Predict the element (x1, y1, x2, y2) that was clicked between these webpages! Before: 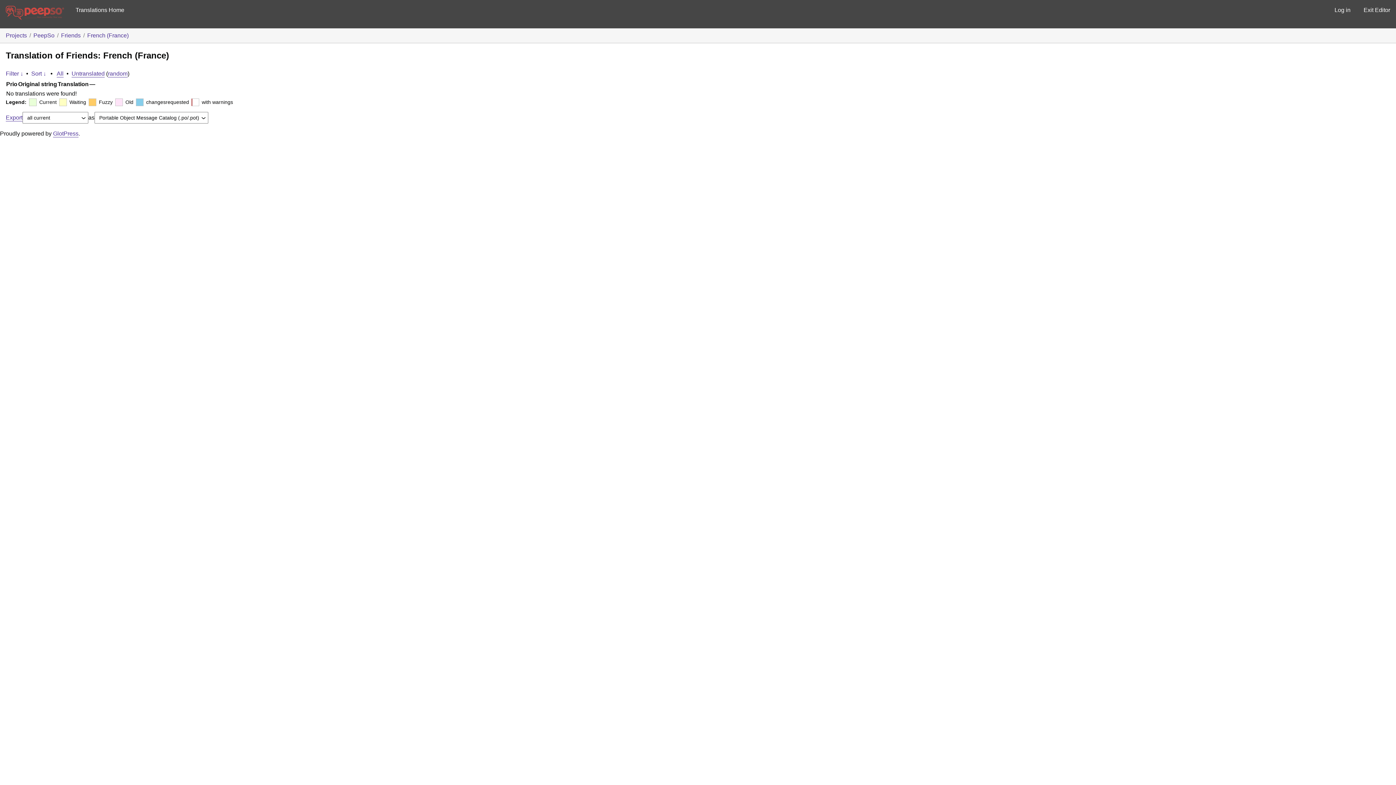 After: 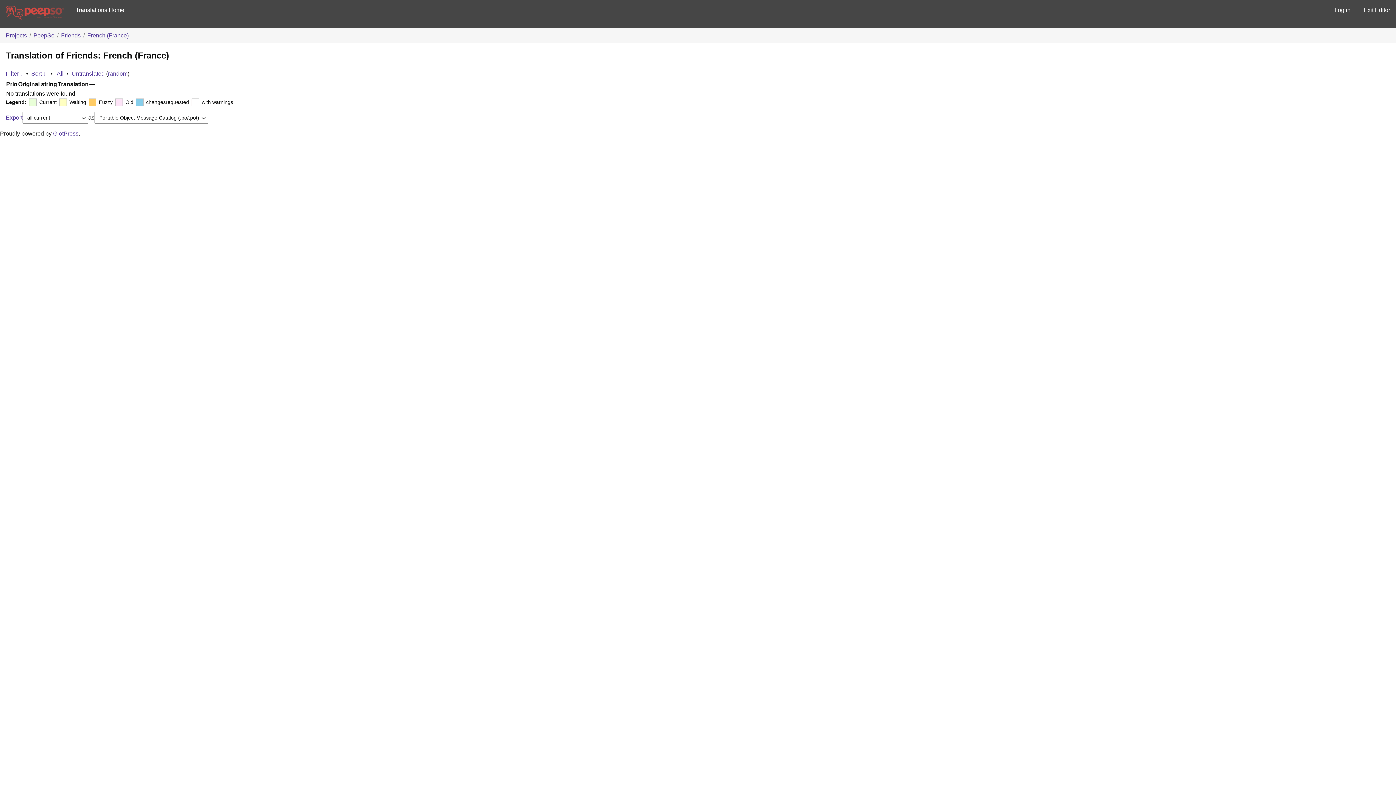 Action: label: Export bbox: (5, 113, 22, 122)